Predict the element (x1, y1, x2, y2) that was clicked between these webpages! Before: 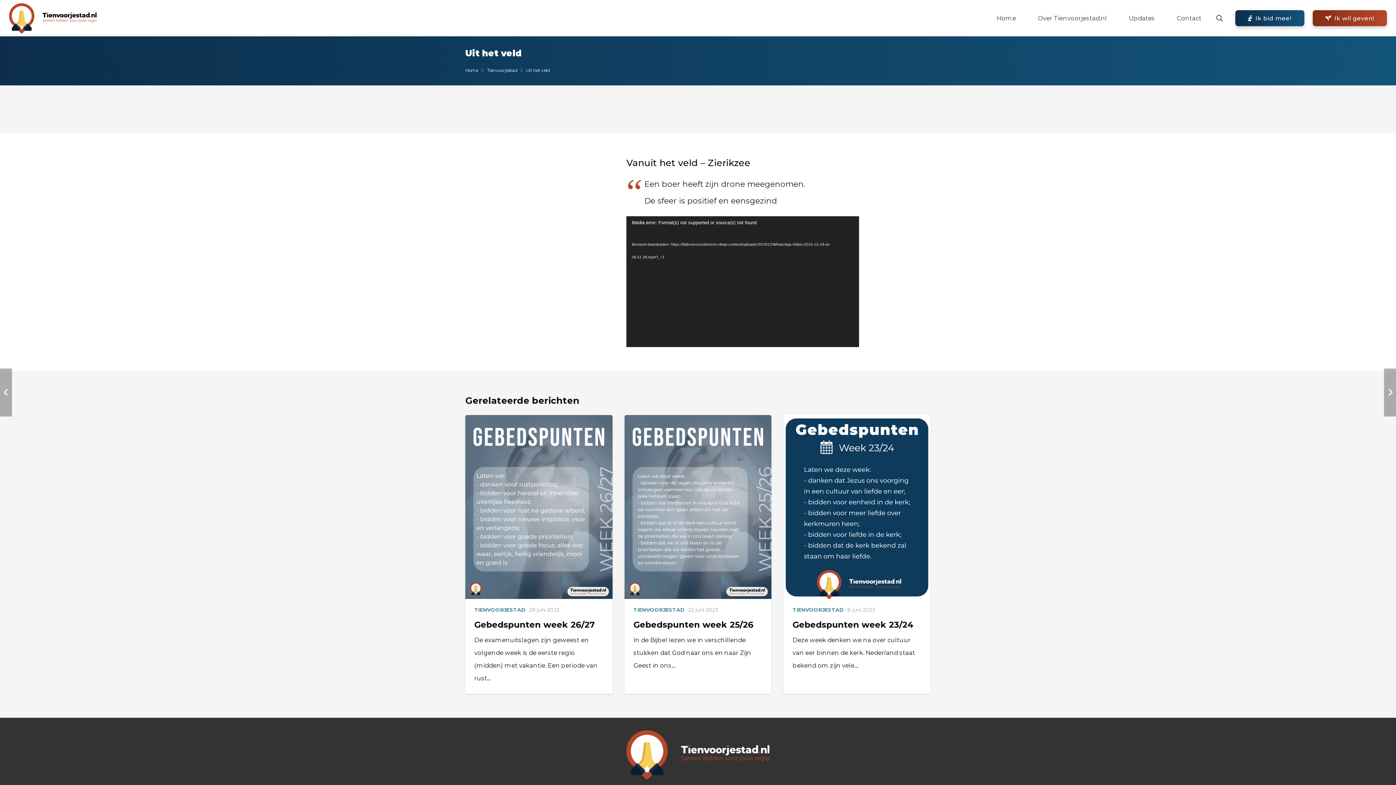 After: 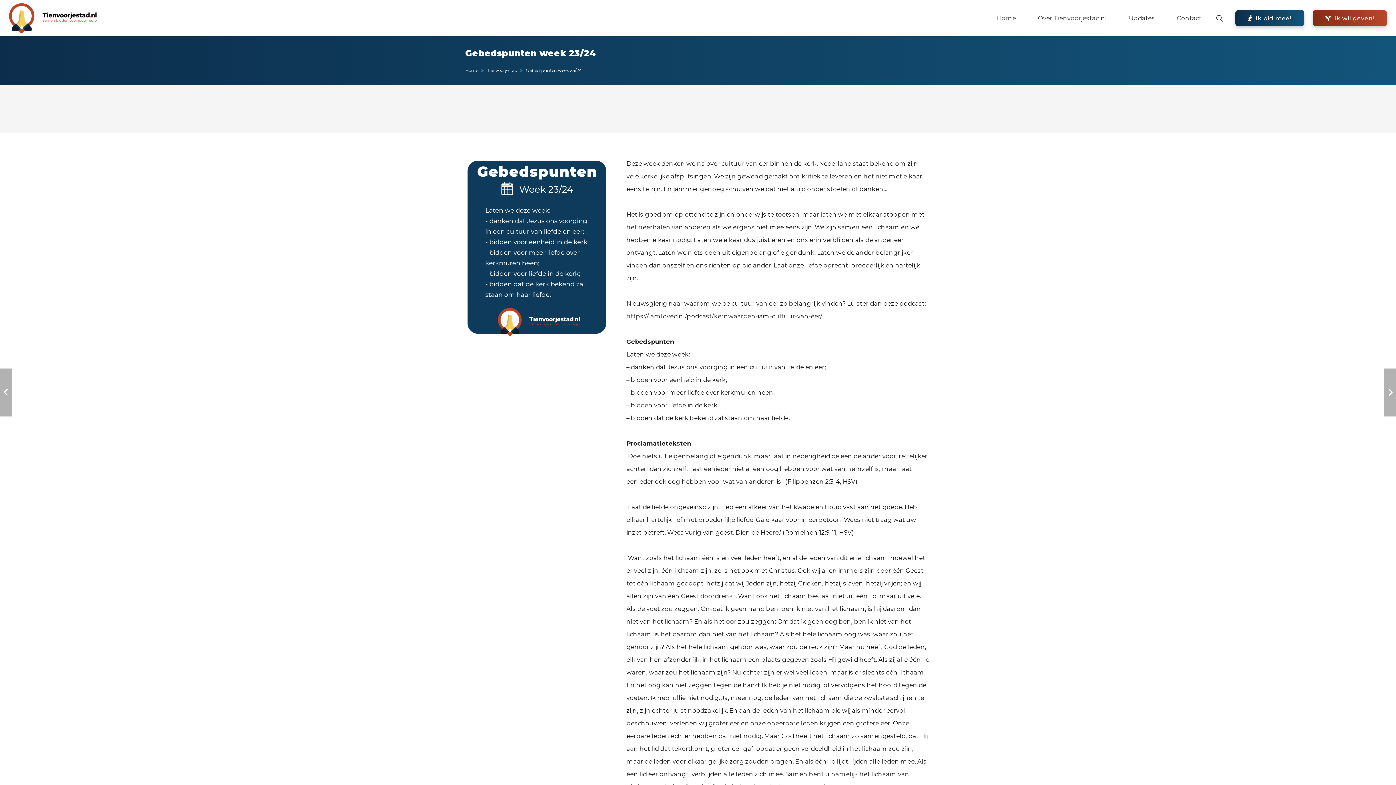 Action: label: Gebedspunten week 23/24 bbox: (783, 415, 930, 599)